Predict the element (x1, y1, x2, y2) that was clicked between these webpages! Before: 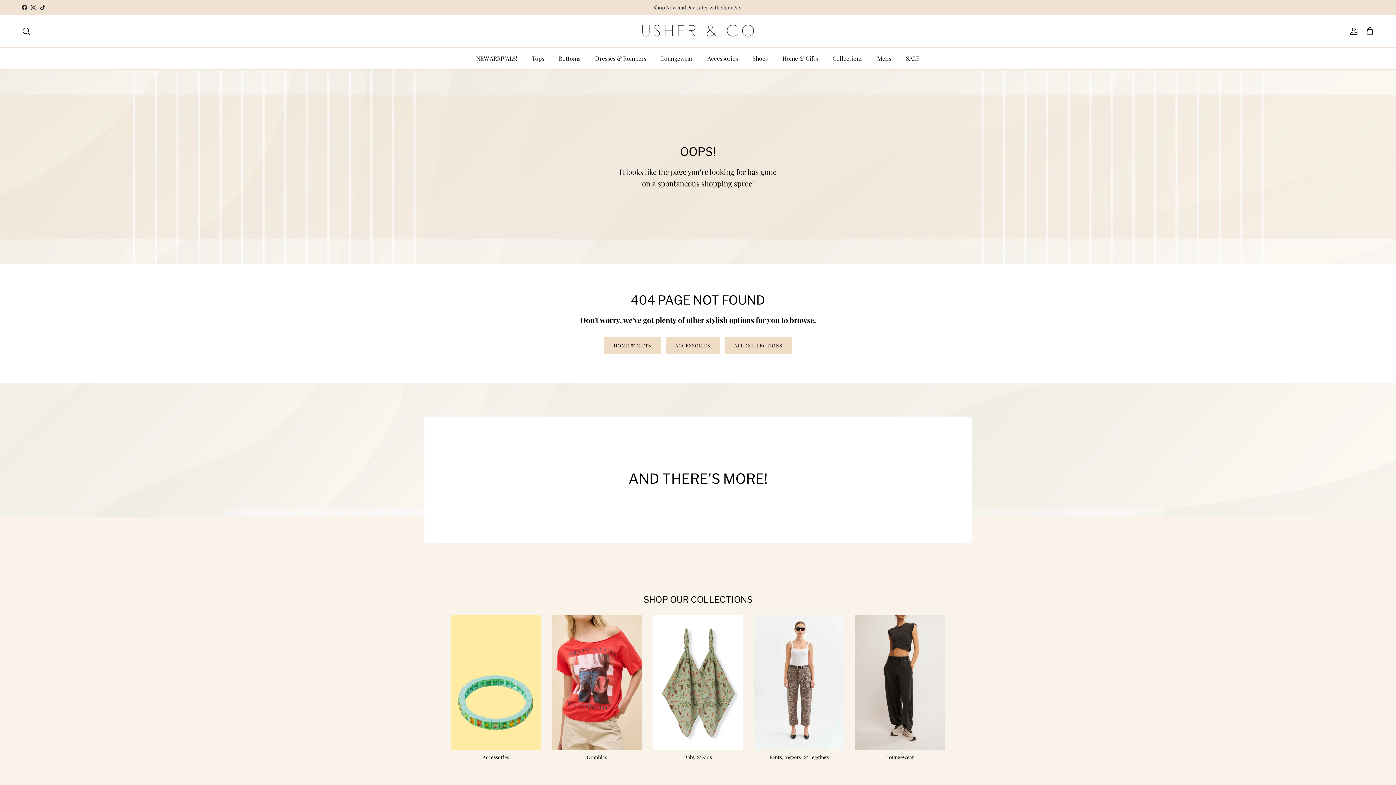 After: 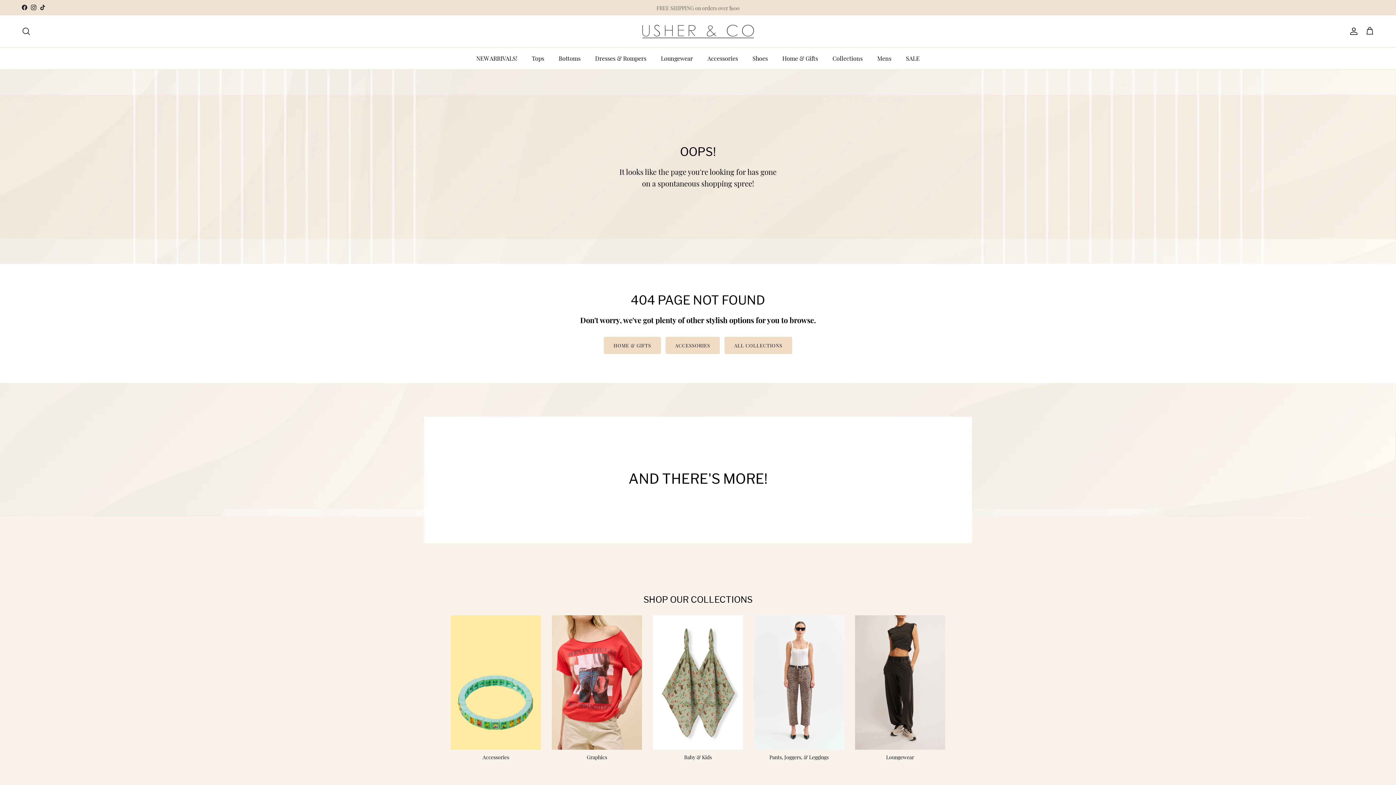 Action: bbox: (40, 4, 45, 10) label: TikTok